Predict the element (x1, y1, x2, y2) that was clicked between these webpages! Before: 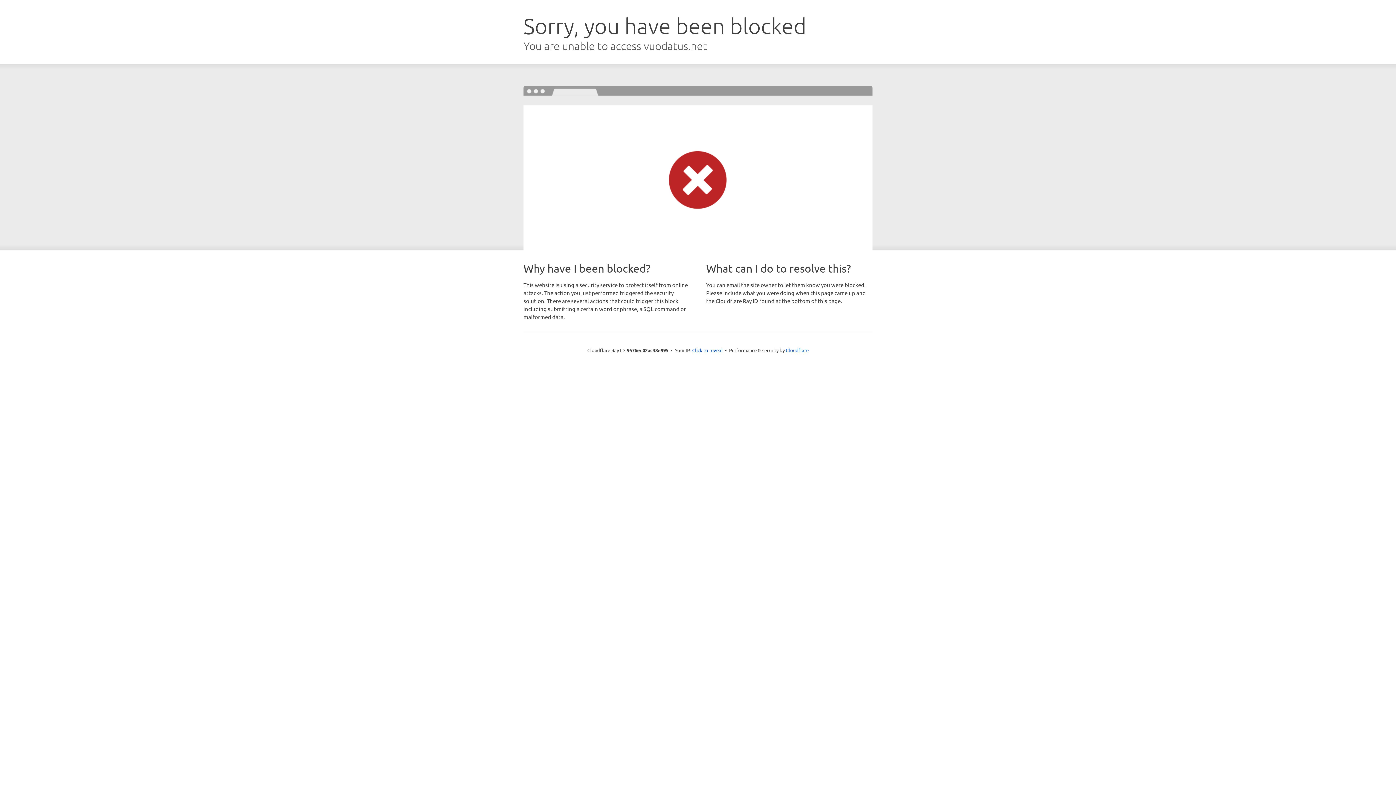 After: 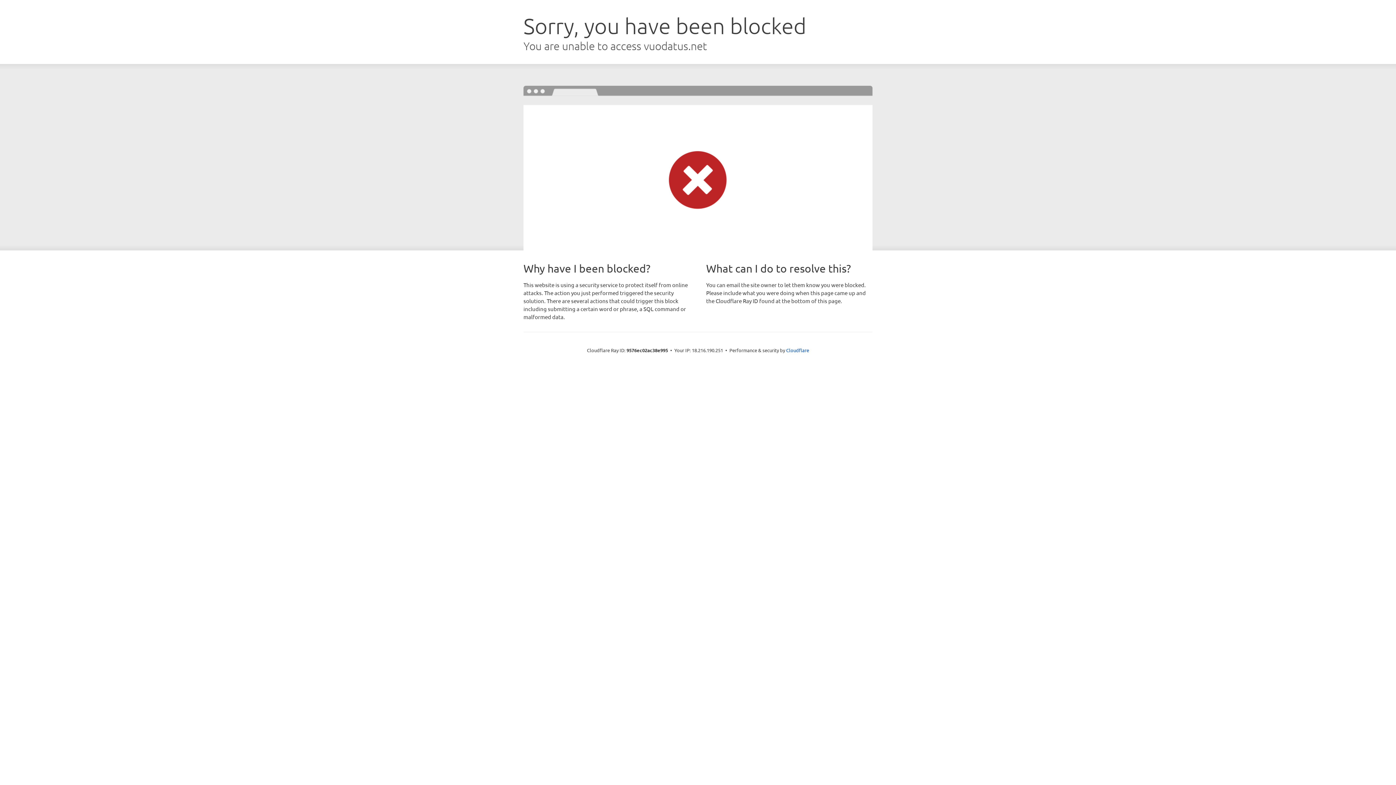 Action: bbox: (692, 346, 722, 353) label: Click to reveal